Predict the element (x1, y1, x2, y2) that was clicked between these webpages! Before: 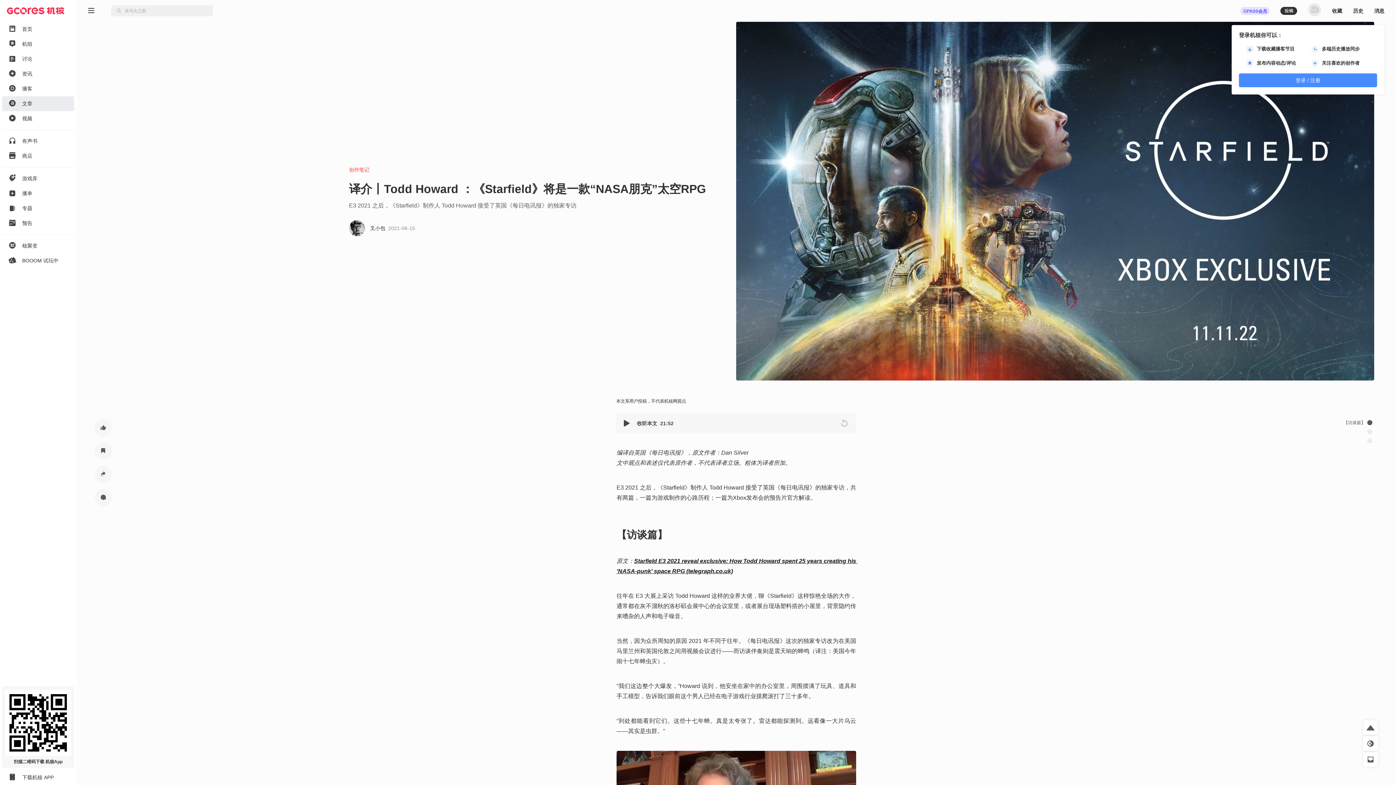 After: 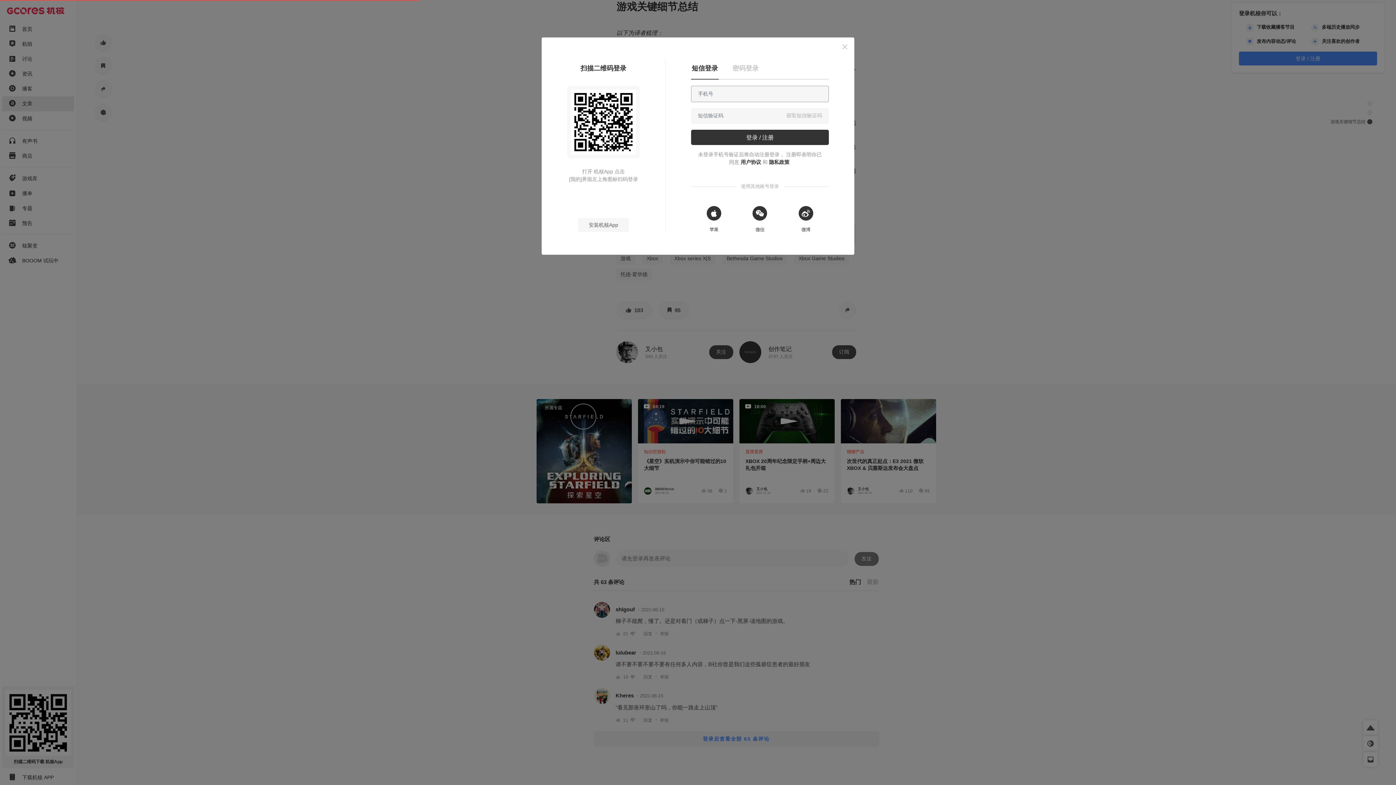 Action: bbox: (1305, 194, 1374, 204) label: 游戏关键细节总结